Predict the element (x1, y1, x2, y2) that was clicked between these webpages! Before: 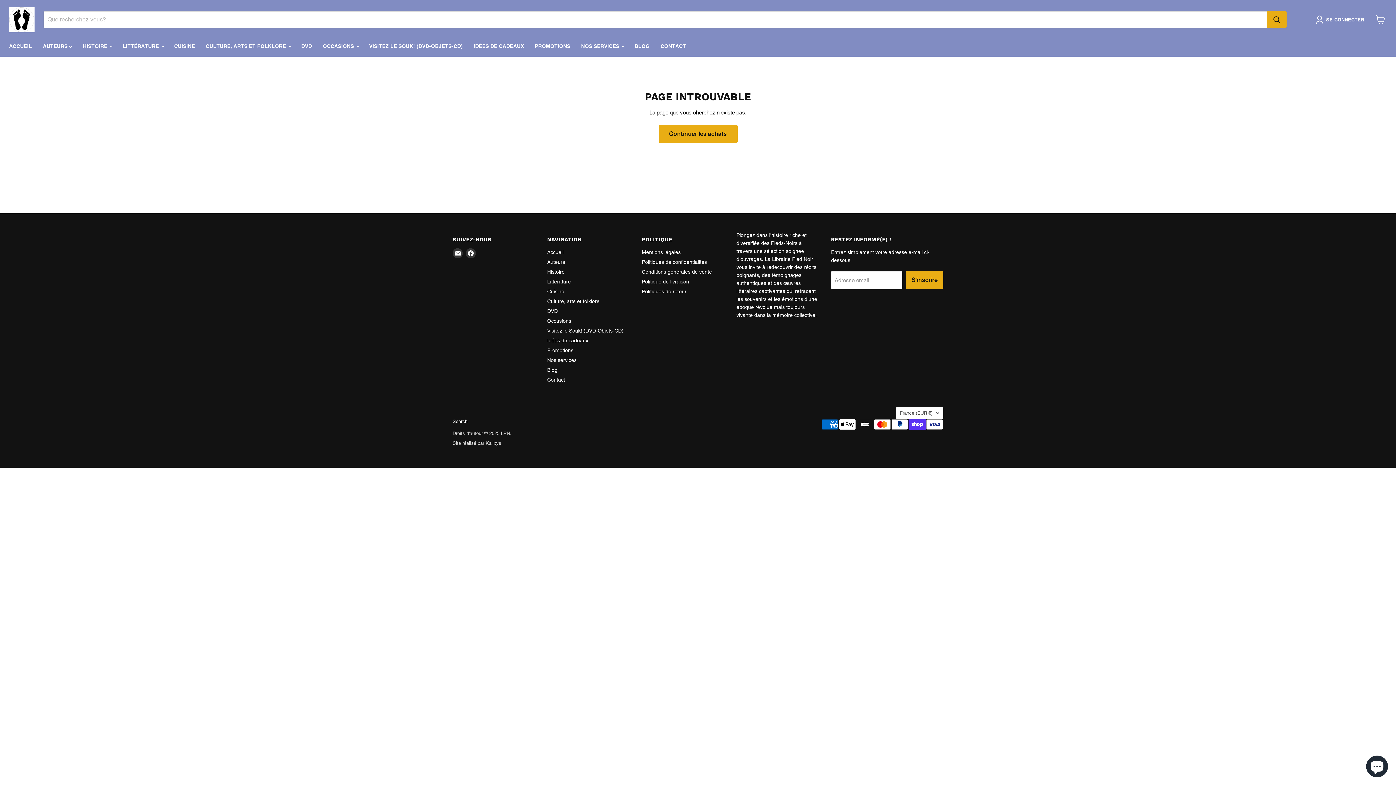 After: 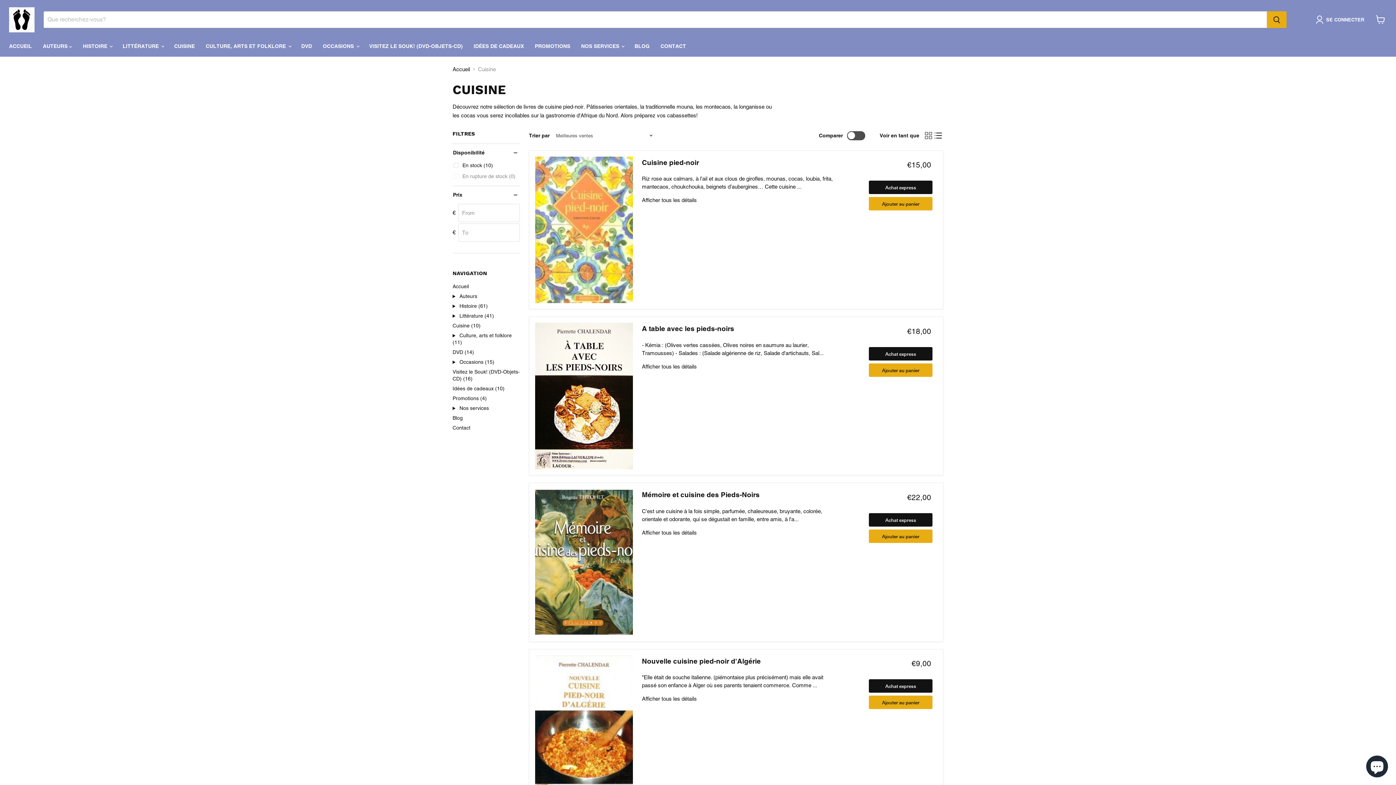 Action: label: Cuisine bbox: (547, 288, 564, 294)